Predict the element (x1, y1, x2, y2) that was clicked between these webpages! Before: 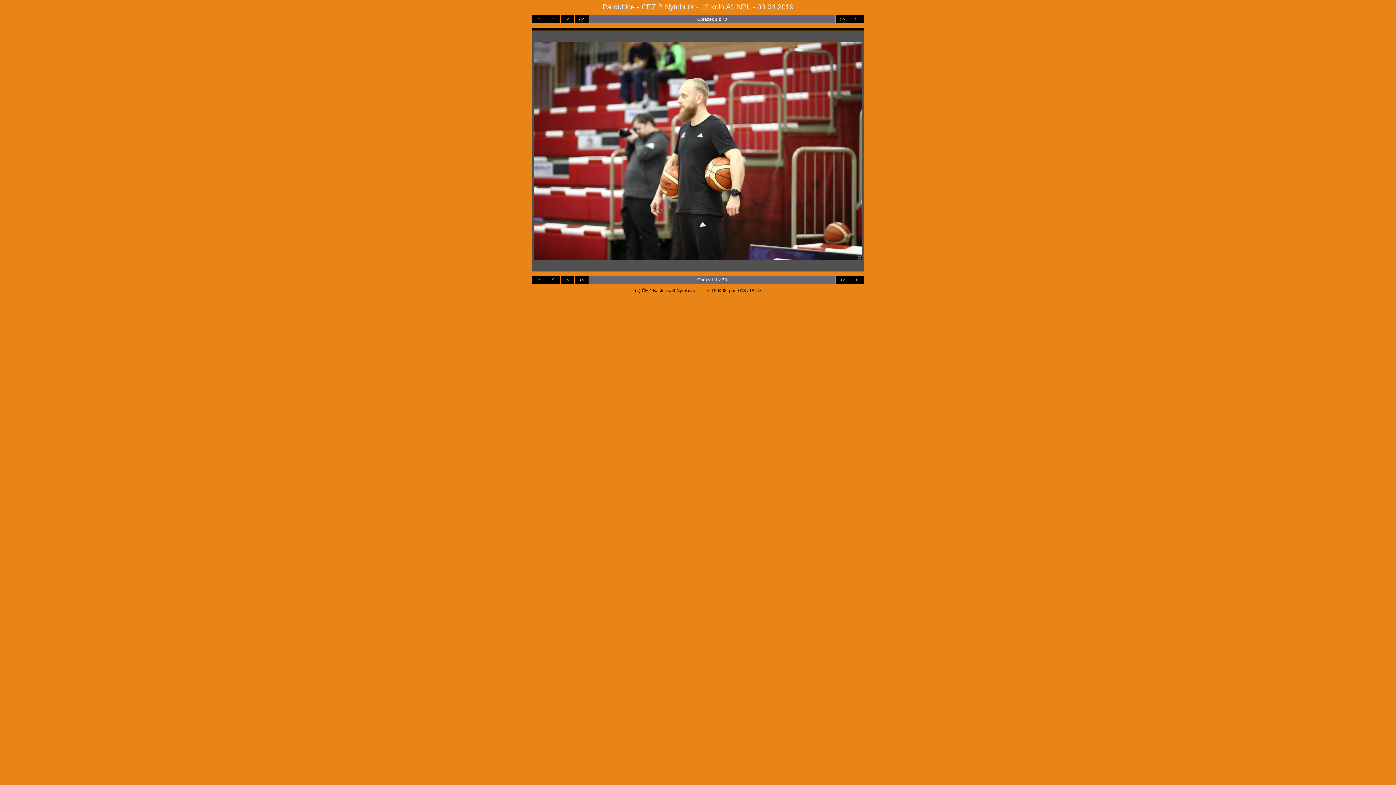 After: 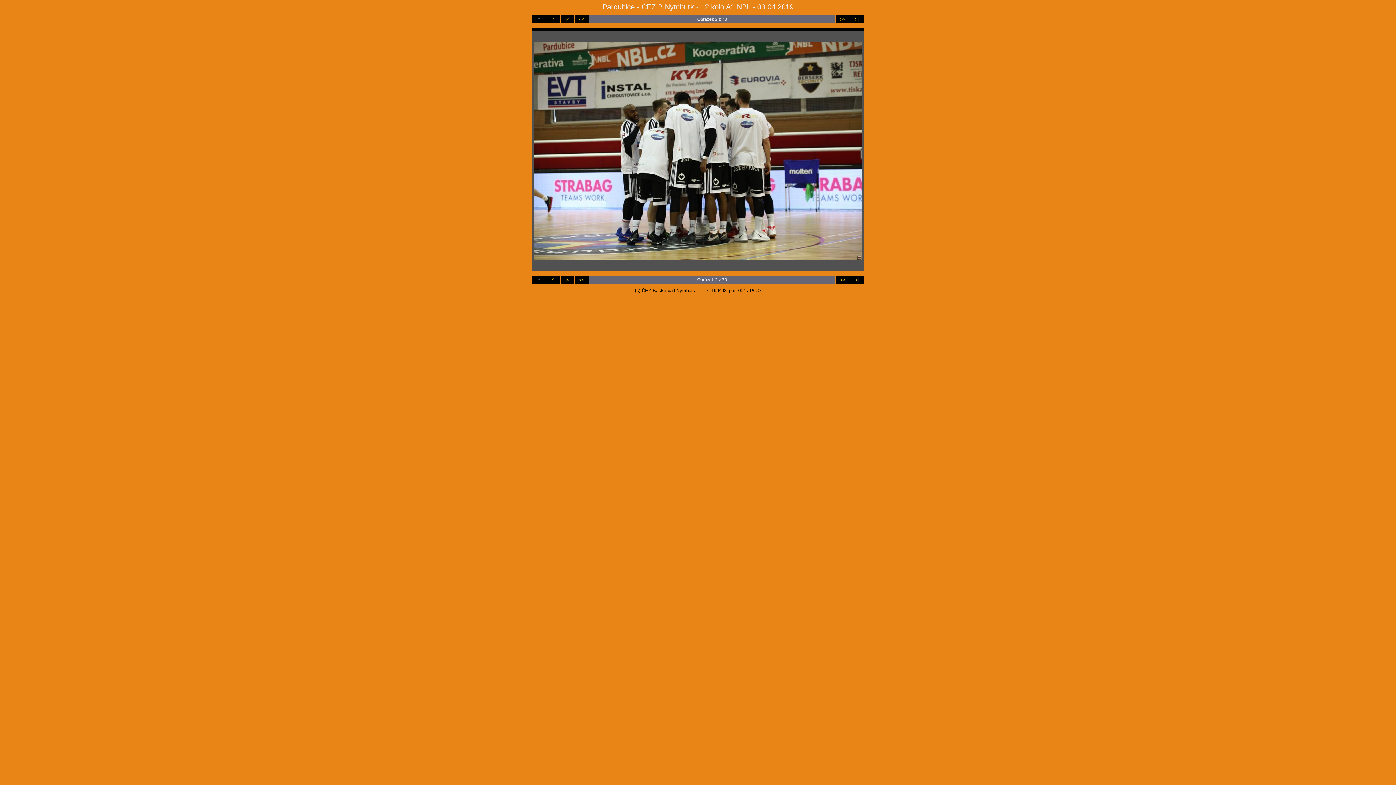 Action: bbox: (840, 16, 845, 21) label: >>